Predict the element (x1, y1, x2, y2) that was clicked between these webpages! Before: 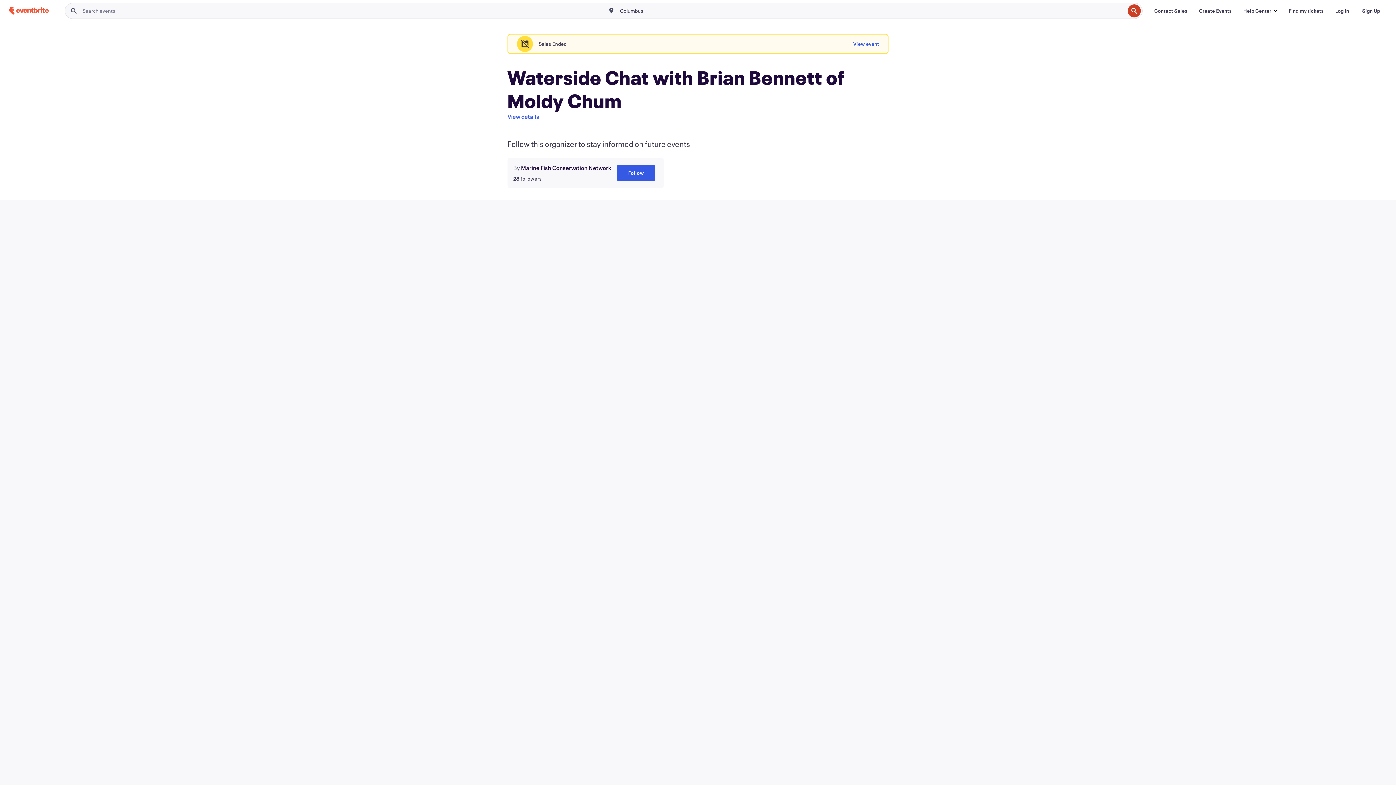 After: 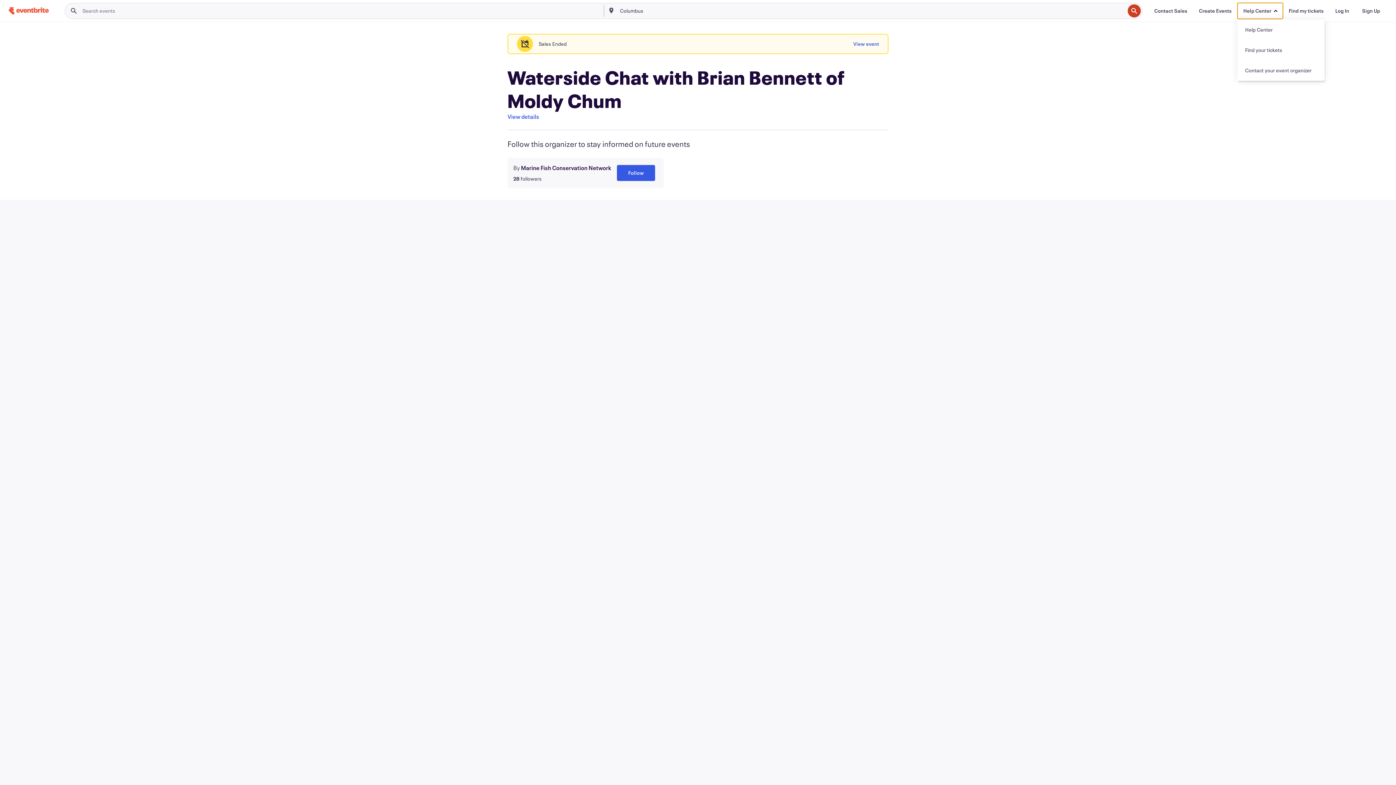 Action: bbox: (1237, 2, 1283, 18) label: Help Center